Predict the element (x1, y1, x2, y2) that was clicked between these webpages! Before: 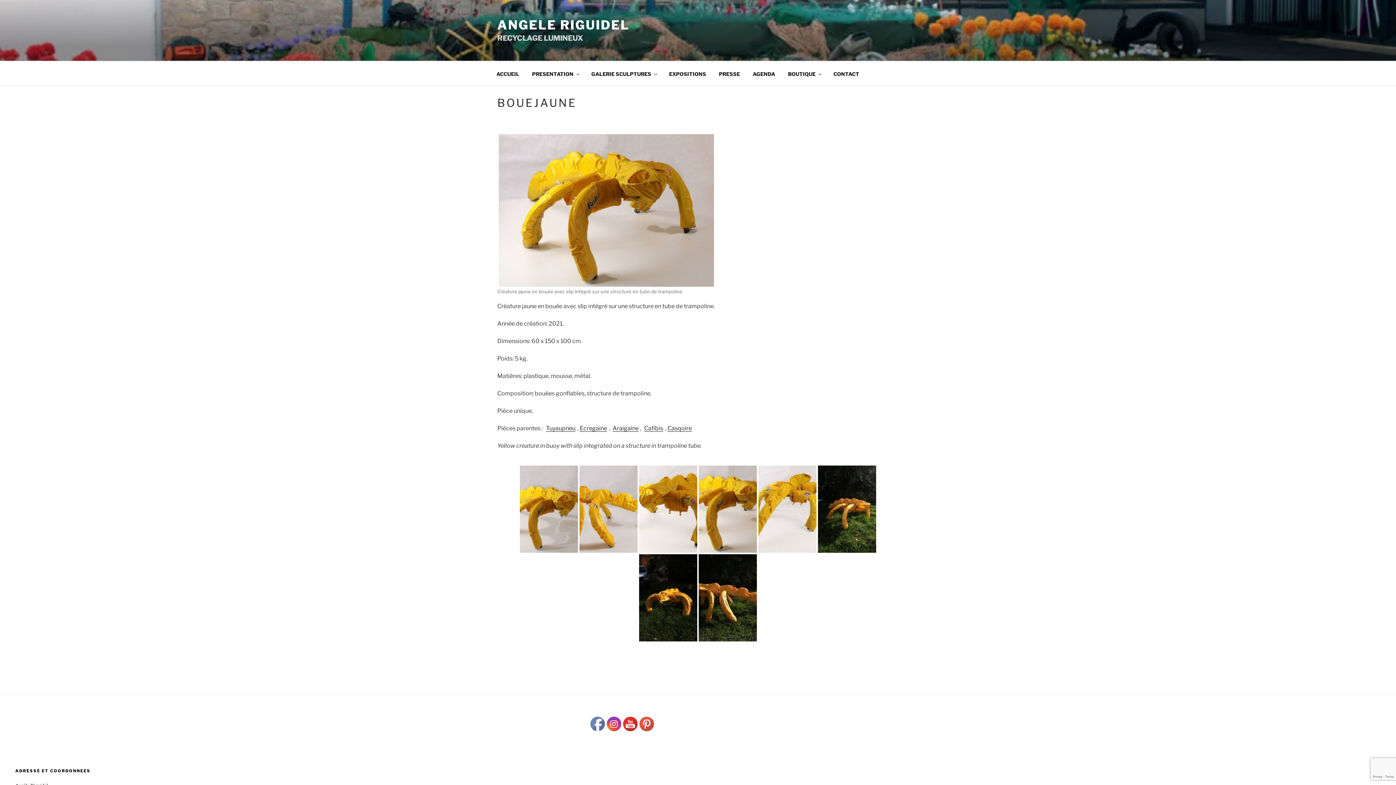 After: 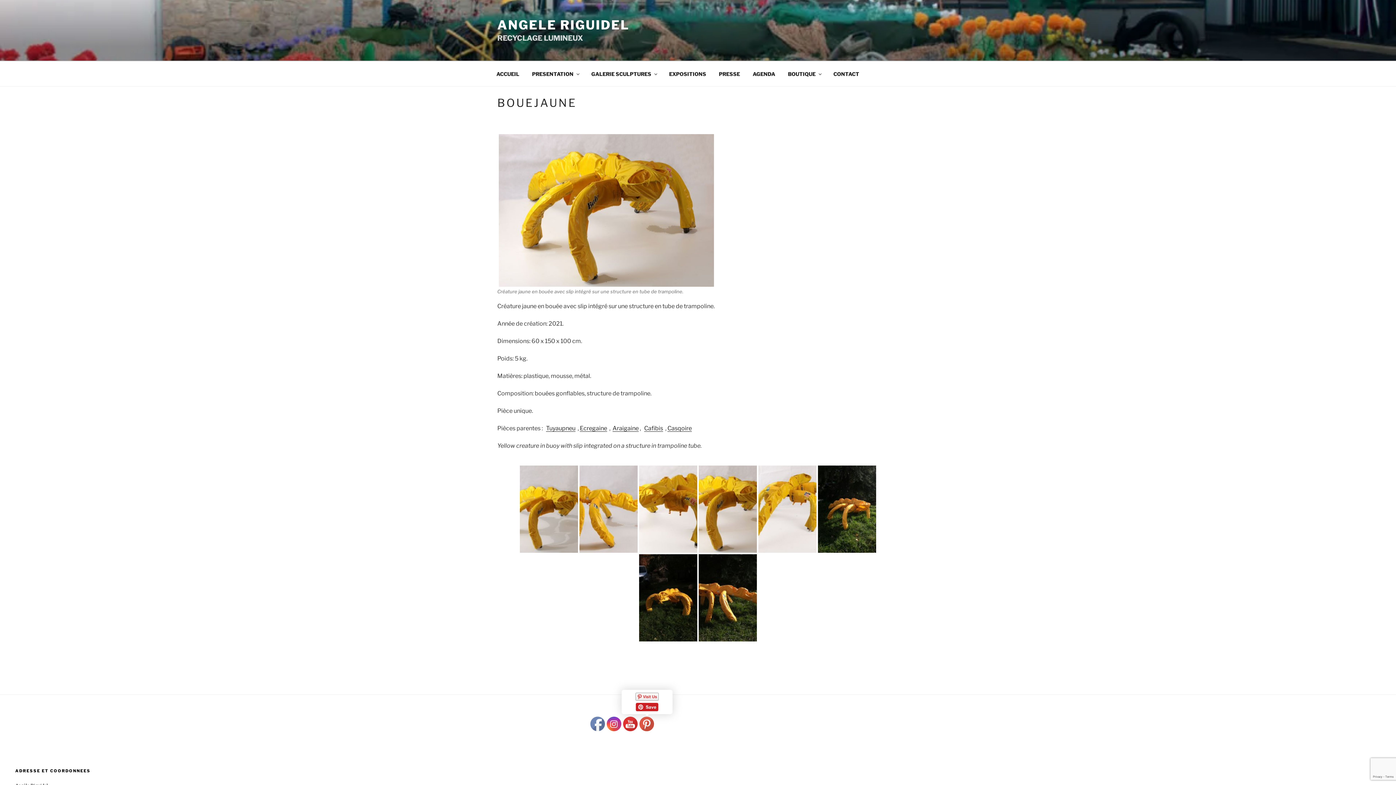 Action: bbox: (639, 717, 654, 732)